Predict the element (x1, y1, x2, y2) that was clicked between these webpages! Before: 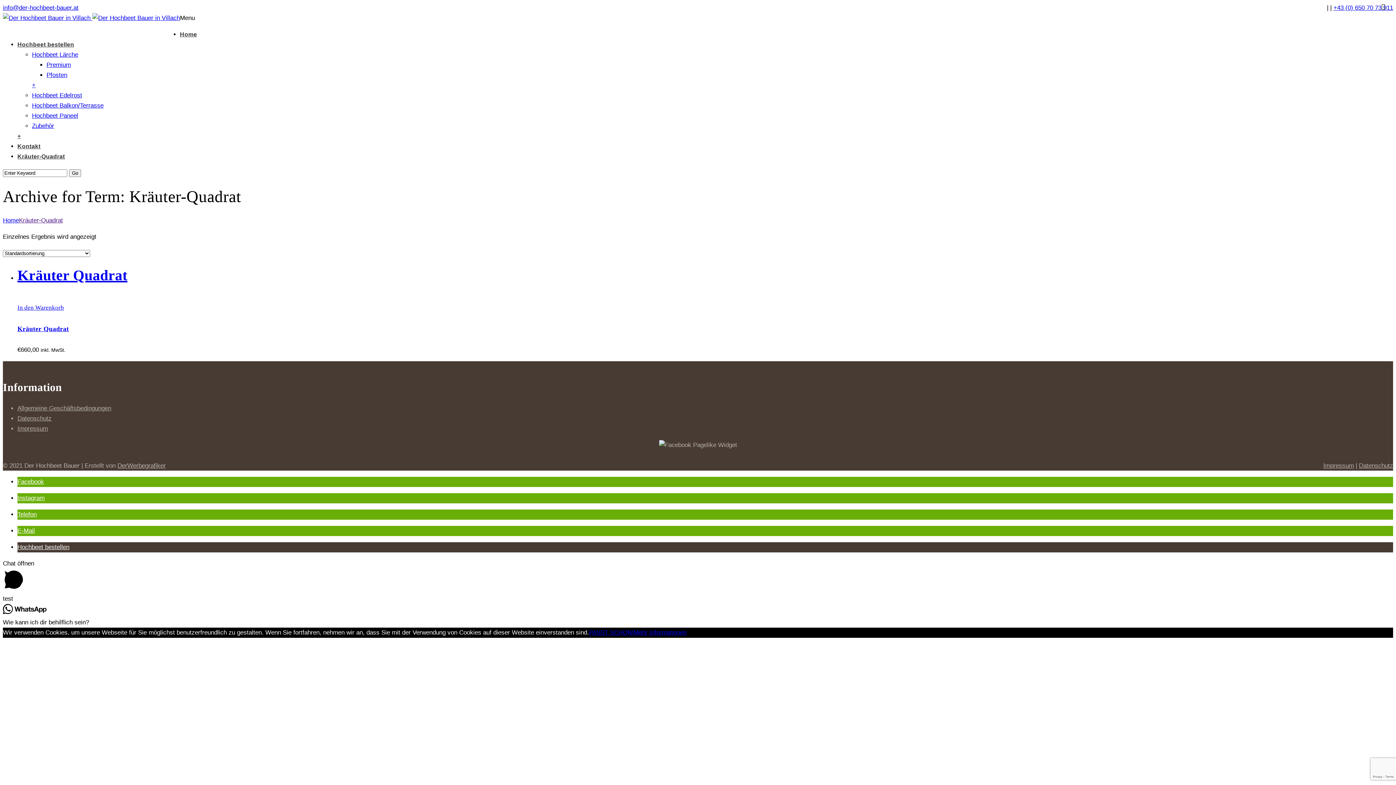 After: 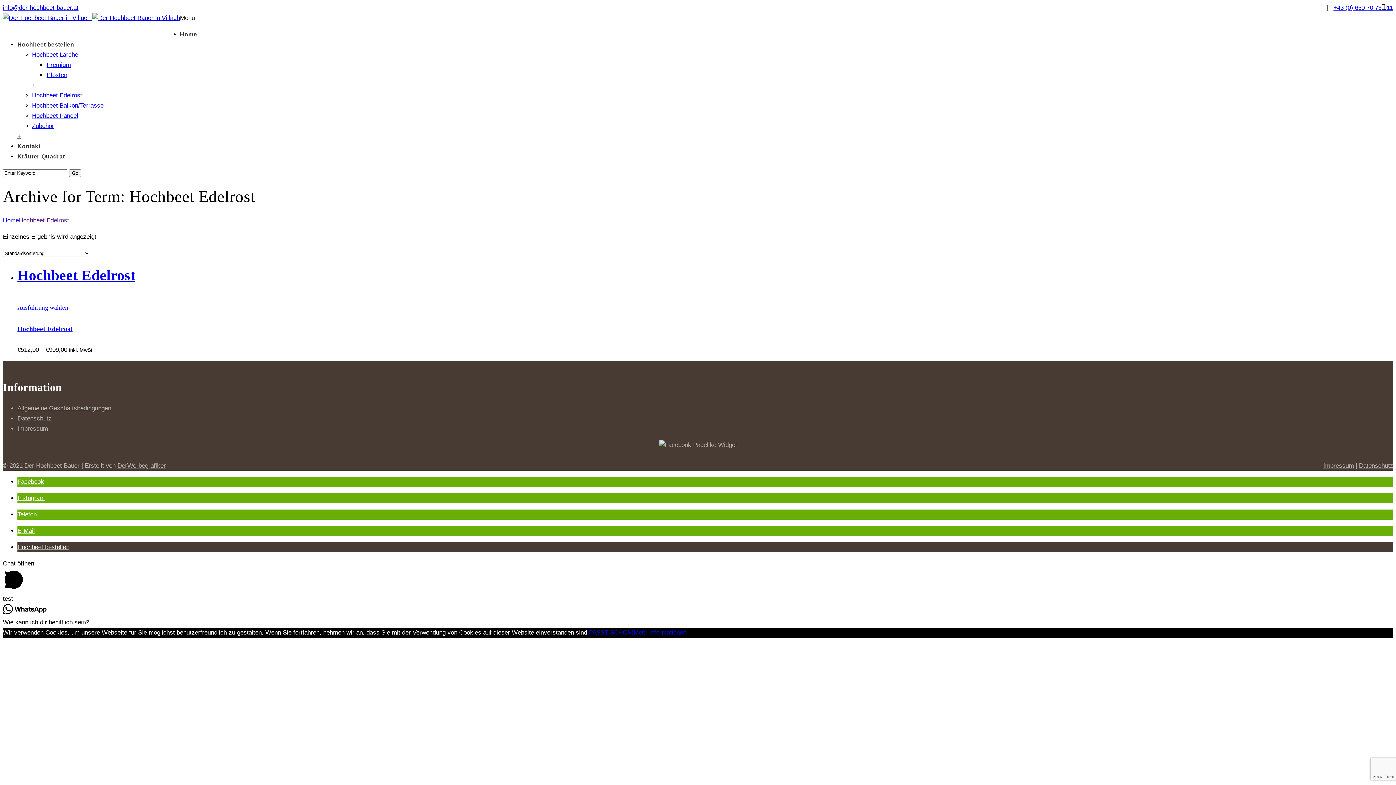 Action: bbox: (32, 92, 82, 98) label: Hochbeet Edelrost